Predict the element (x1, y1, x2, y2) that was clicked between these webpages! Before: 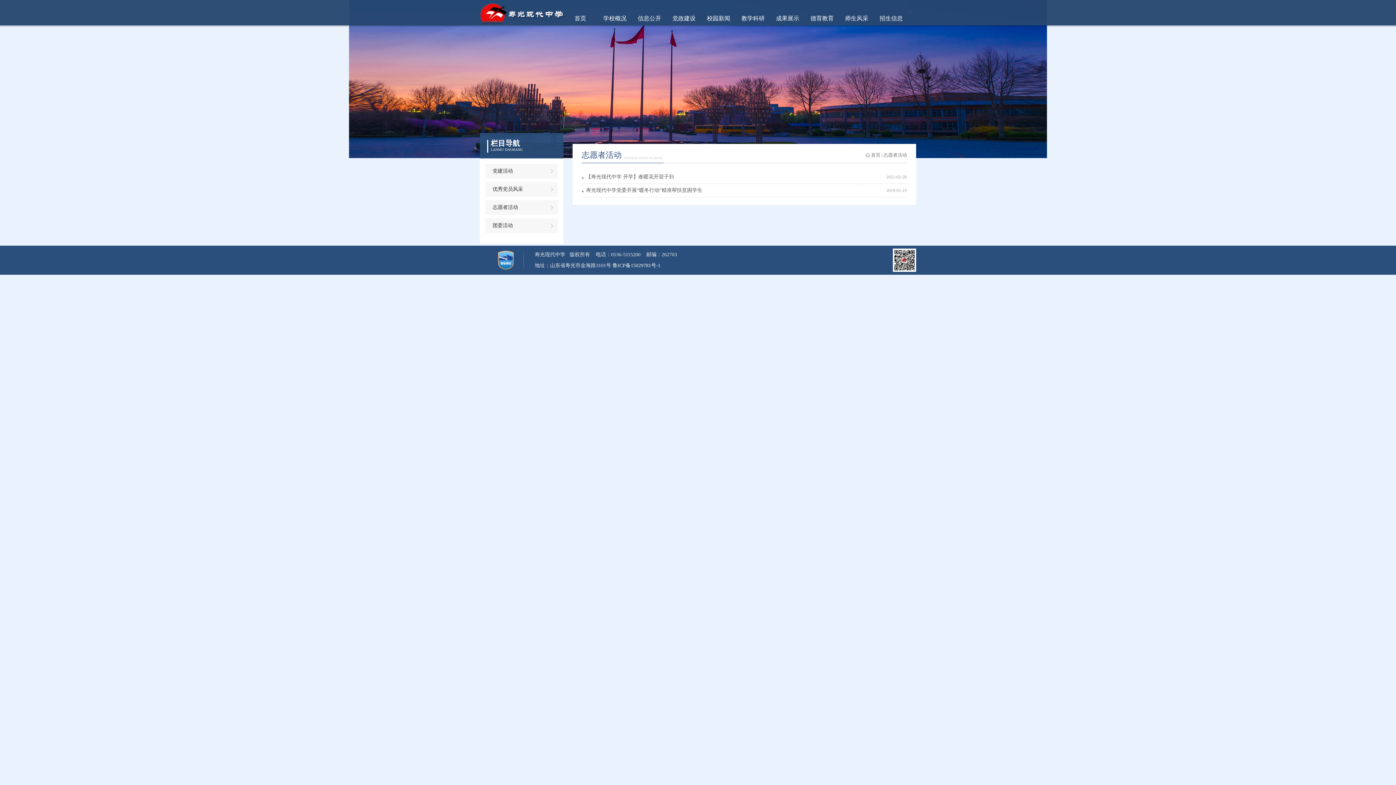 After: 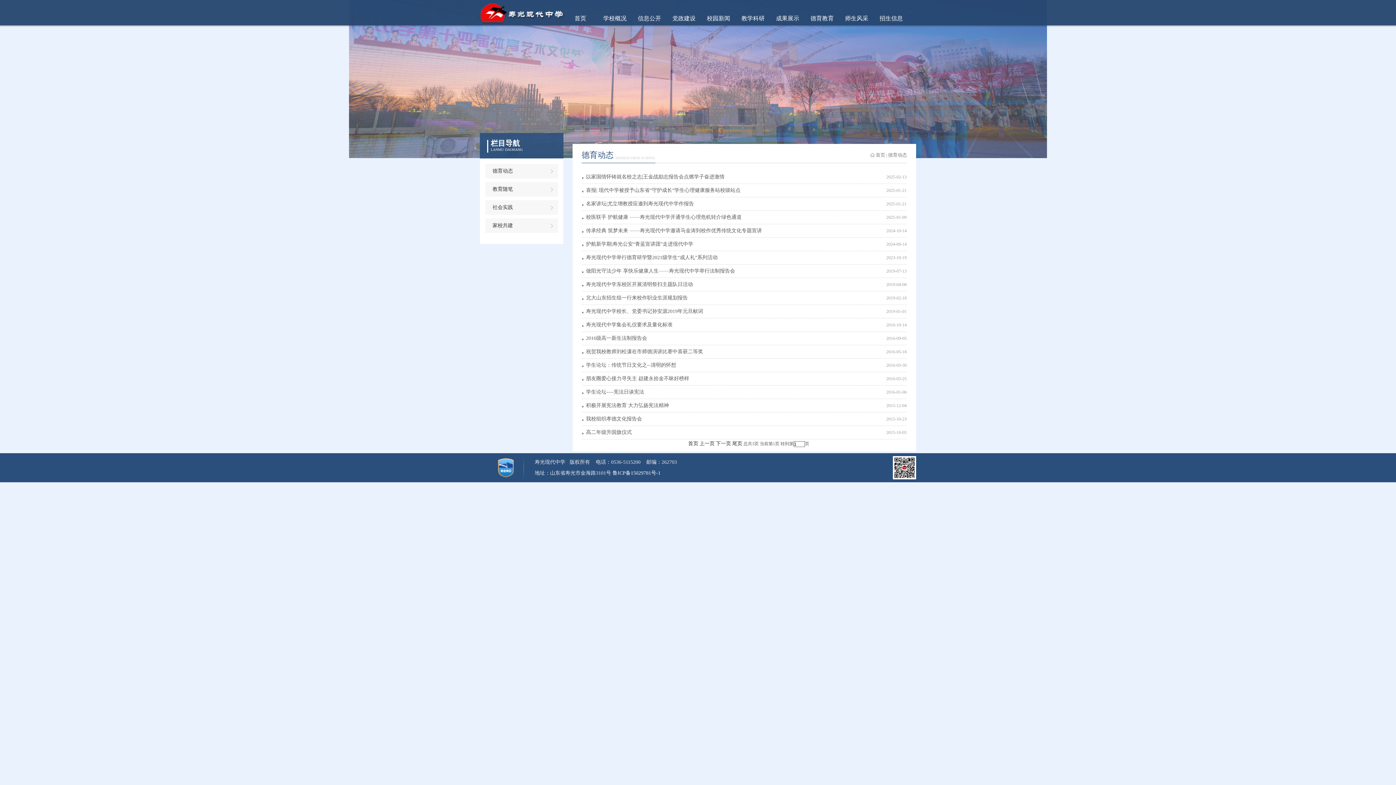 Action: label: 德育教育 bbox: (805, 12, 839, 25)